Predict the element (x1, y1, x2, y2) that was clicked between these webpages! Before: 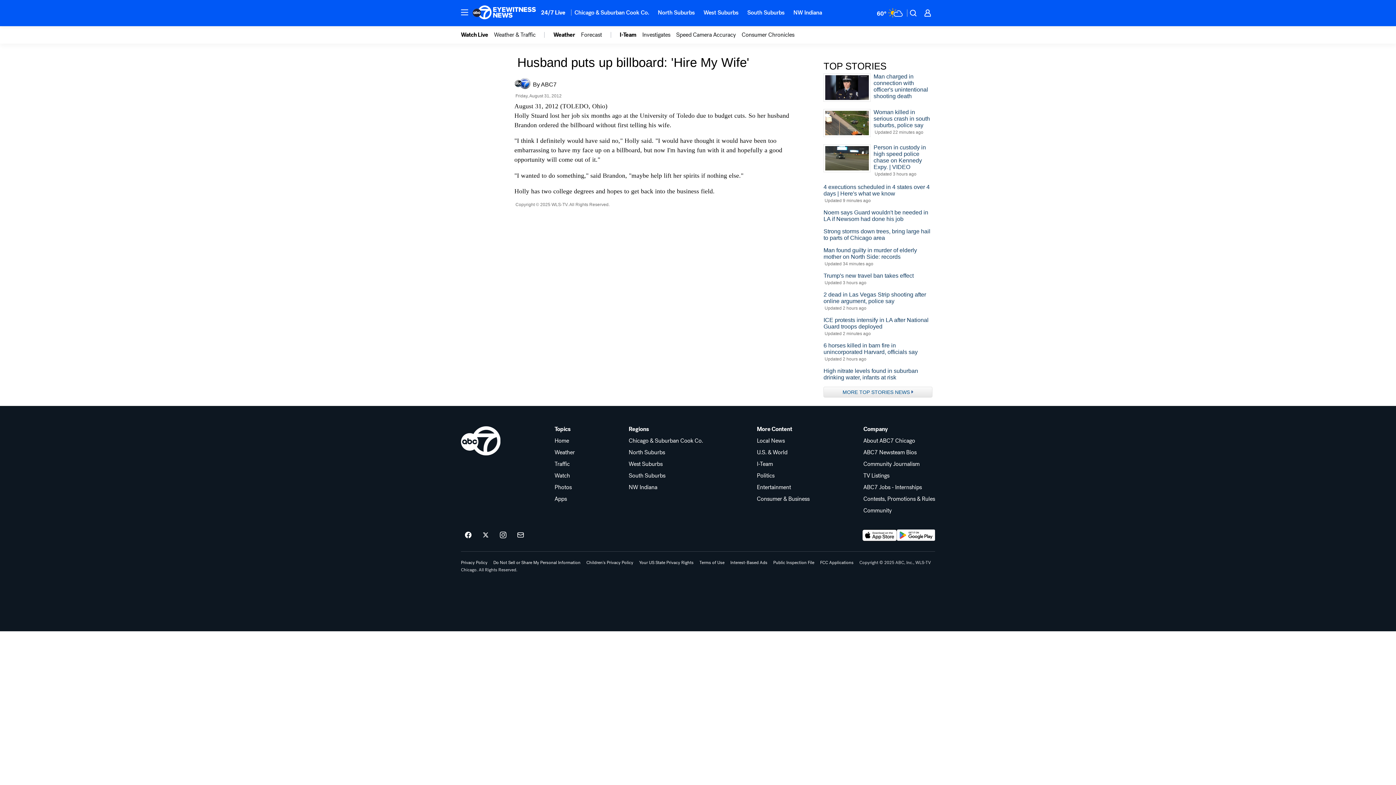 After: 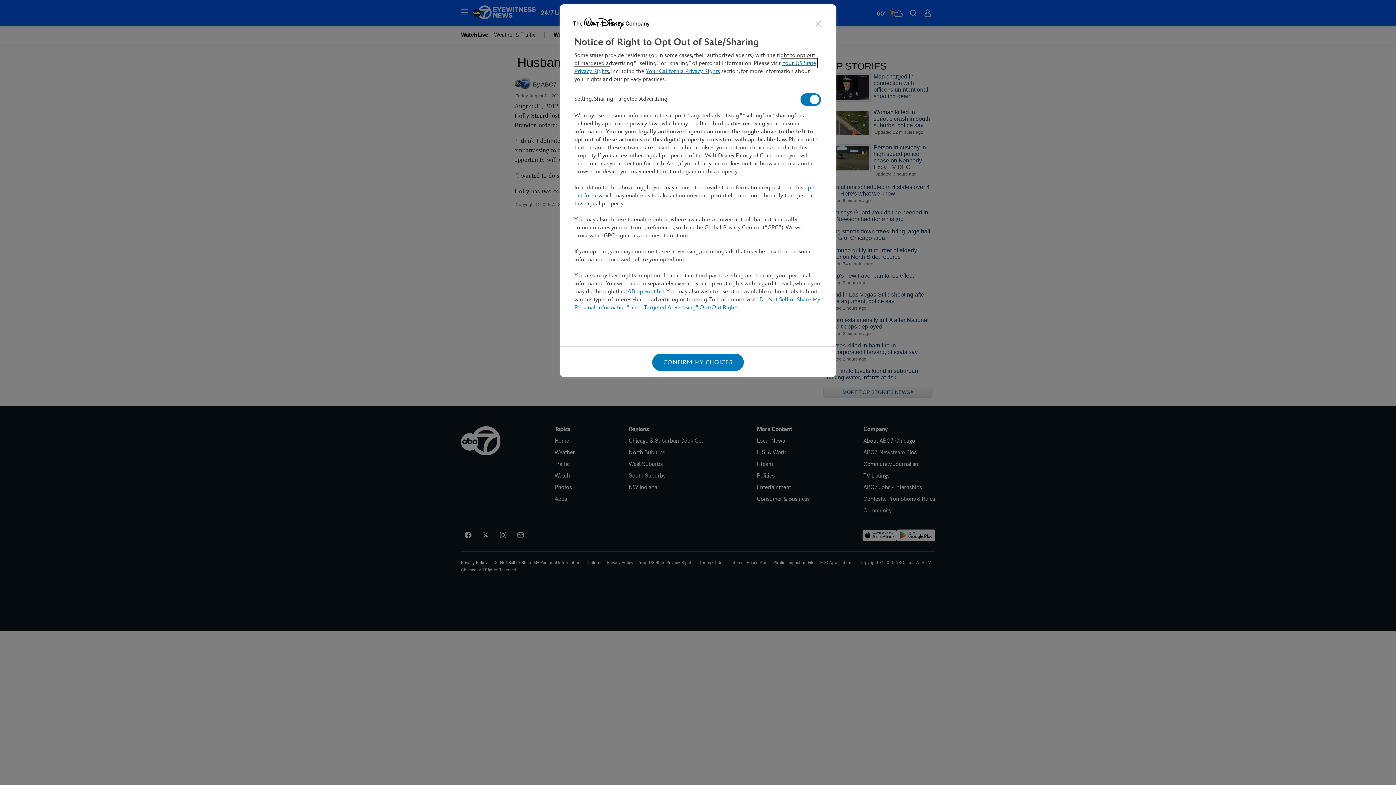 Action: label: Do Not Sell or Share My Personal Information bbox: (493, 560, 580, 565)